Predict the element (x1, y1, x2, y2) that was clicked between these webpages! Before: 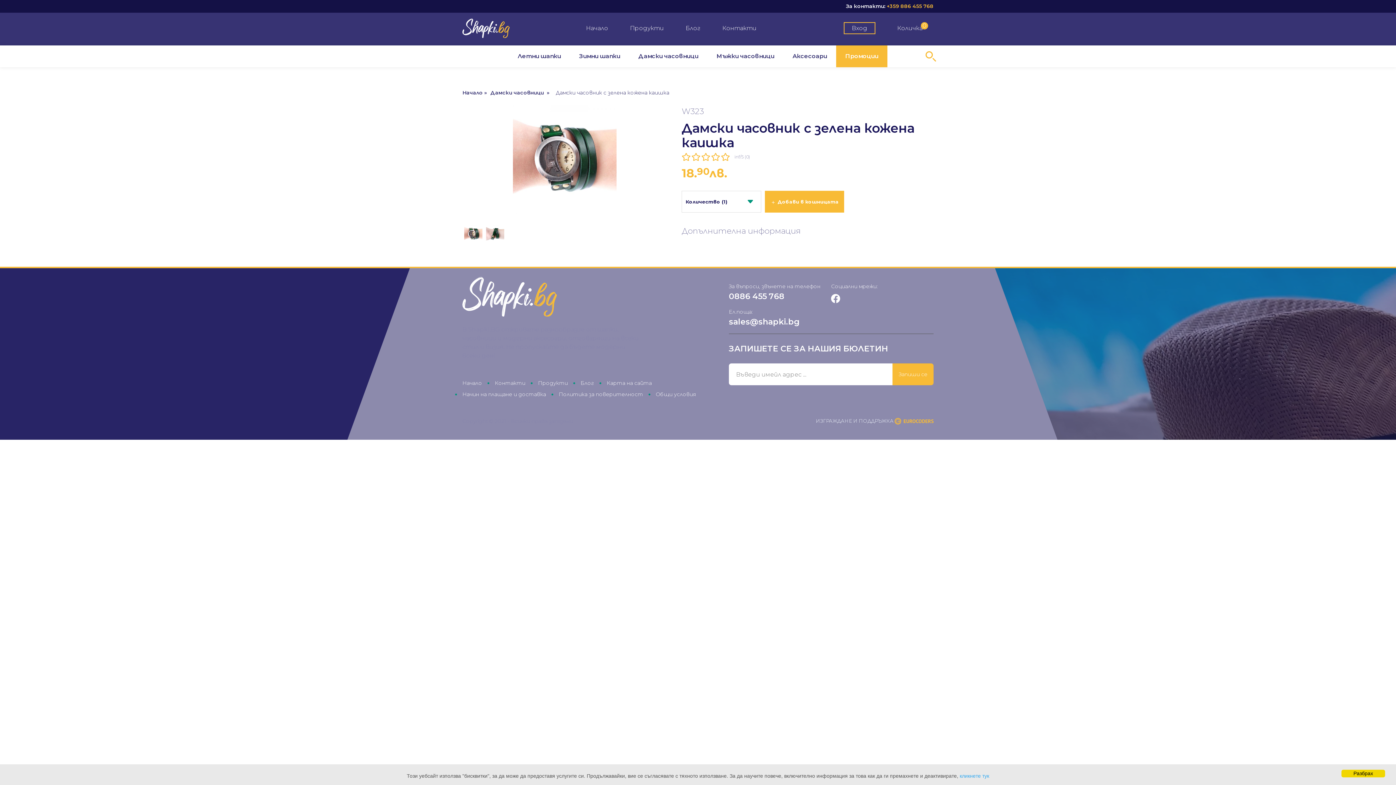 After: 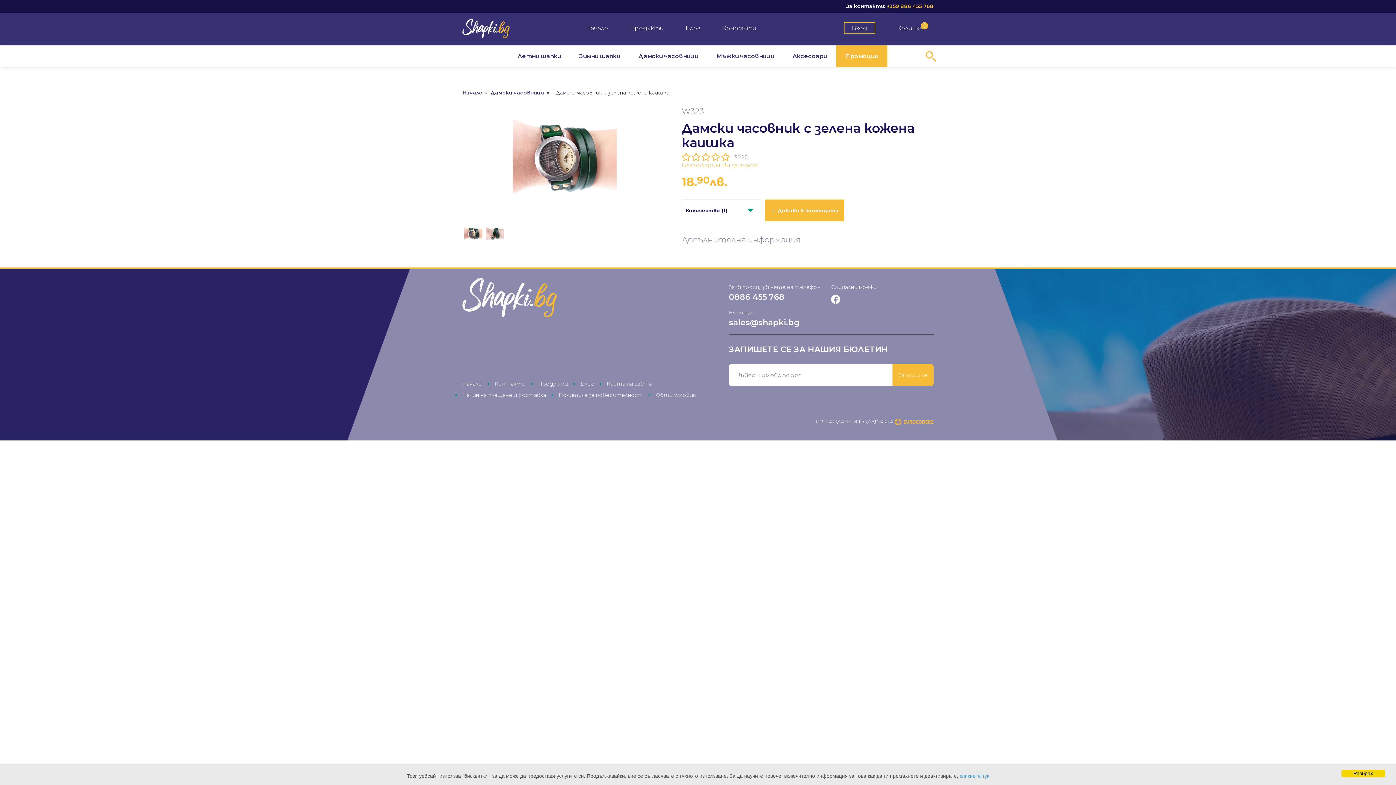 Action: bbox: (701, 153, 711, 161)